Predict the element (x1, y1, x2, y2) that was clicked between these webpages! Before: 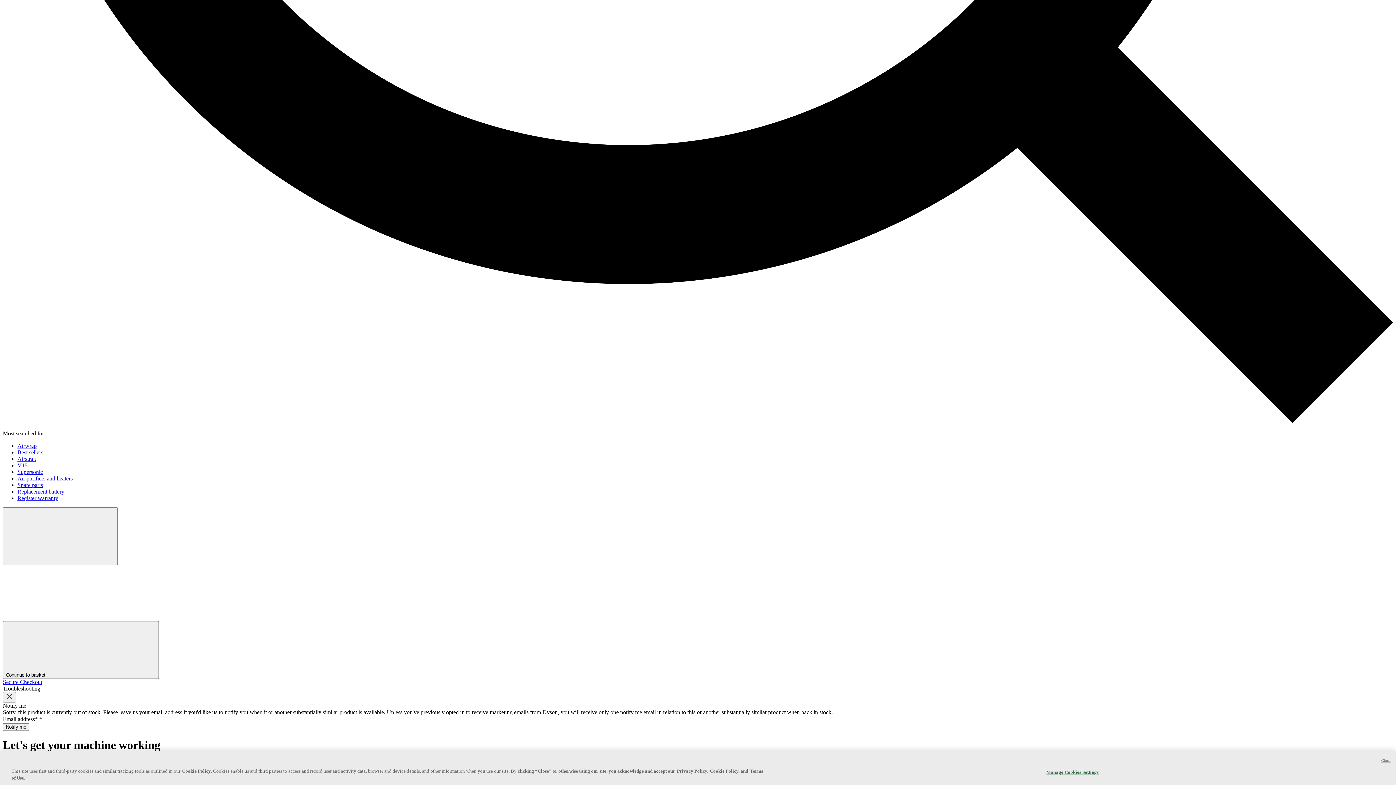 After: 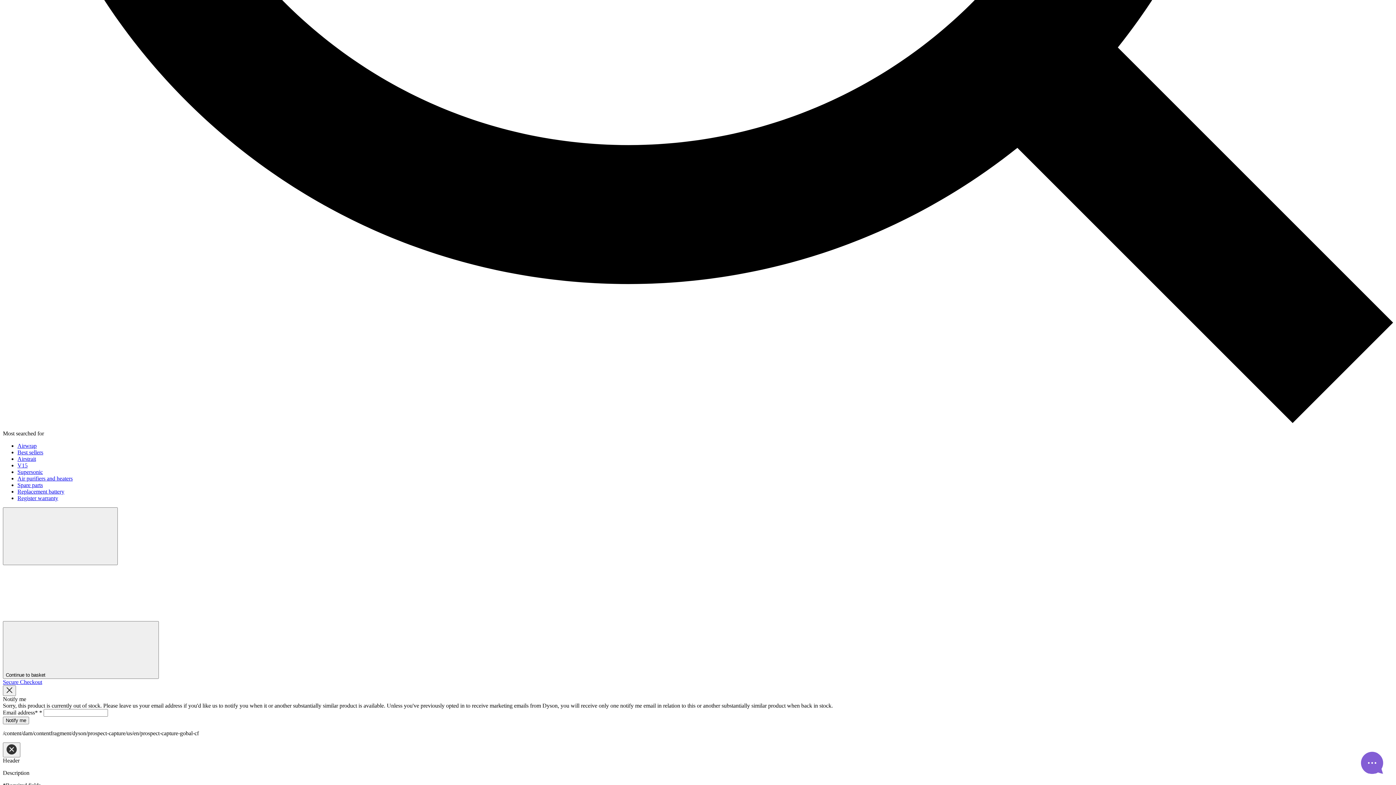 Action: bbox: (17, 442, 36, 449) label: Airwrap